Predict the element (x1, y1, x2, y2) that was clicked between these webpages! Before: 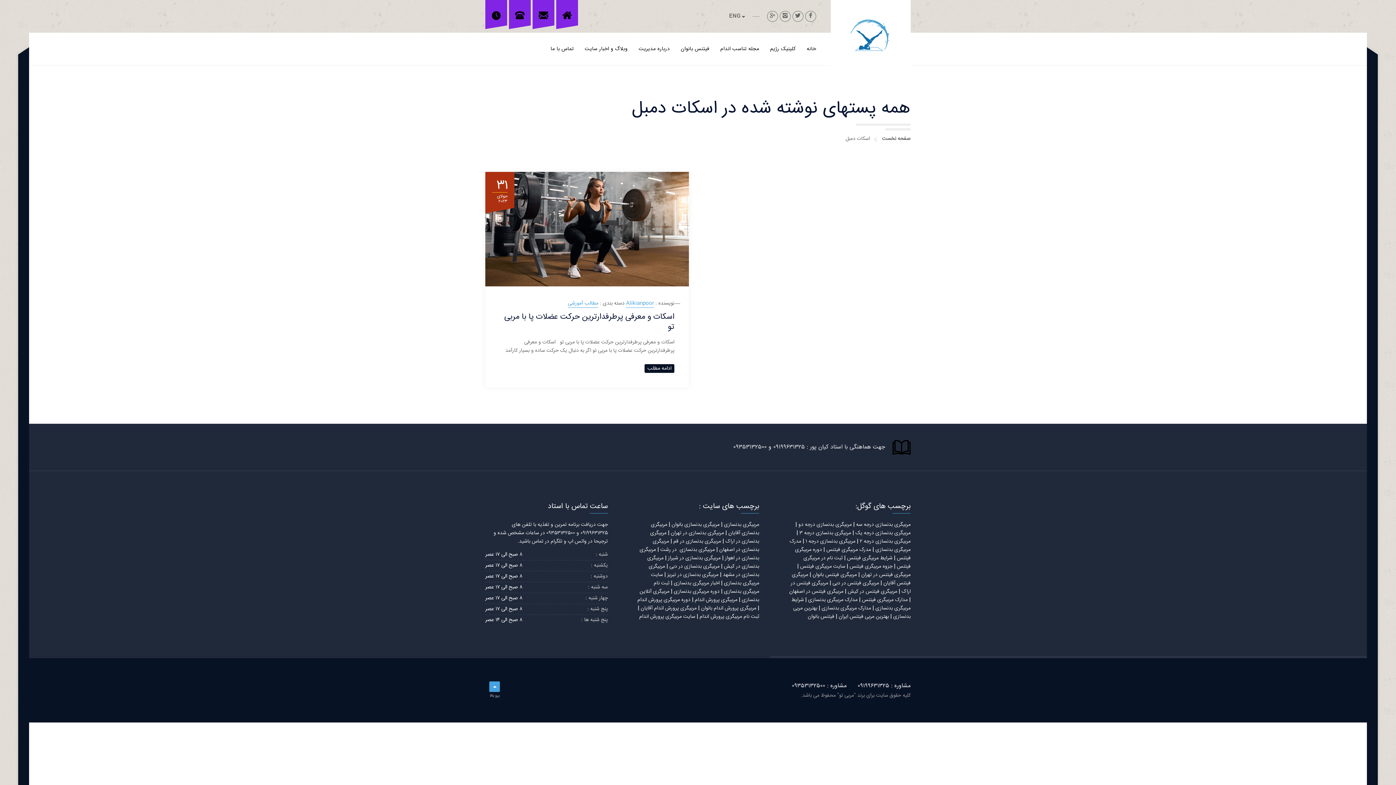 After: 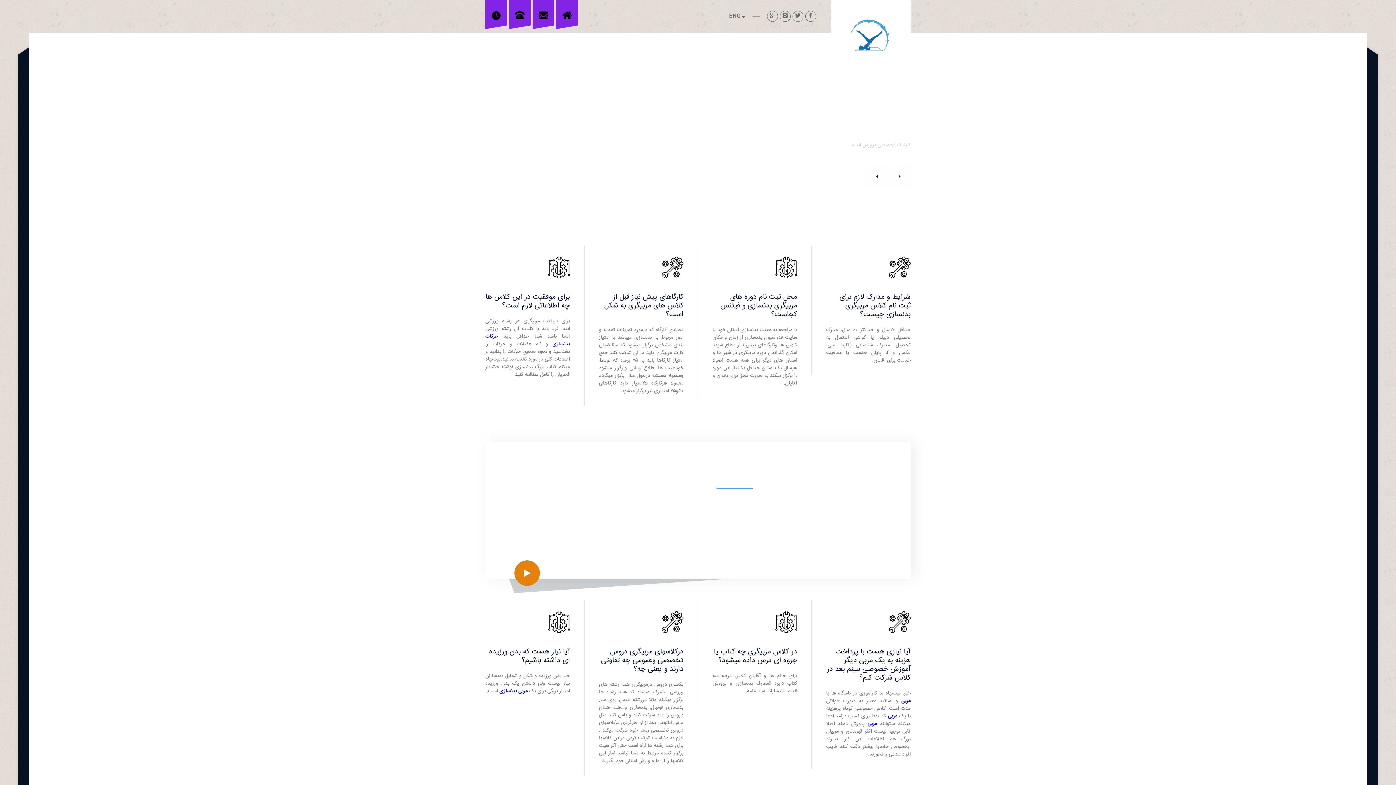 Action: label: مربیگری بدنسازی در قم bbox: (673, 537, 721, 545)